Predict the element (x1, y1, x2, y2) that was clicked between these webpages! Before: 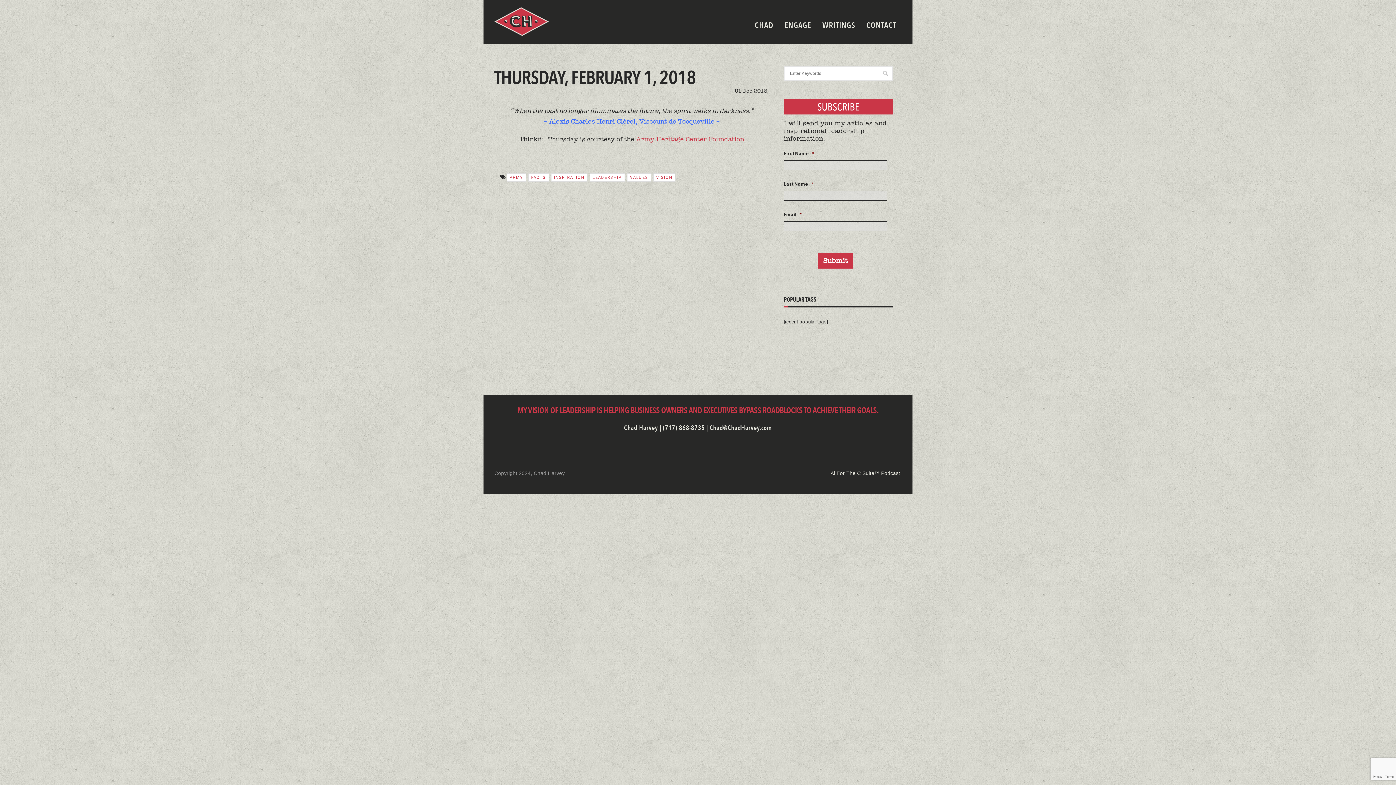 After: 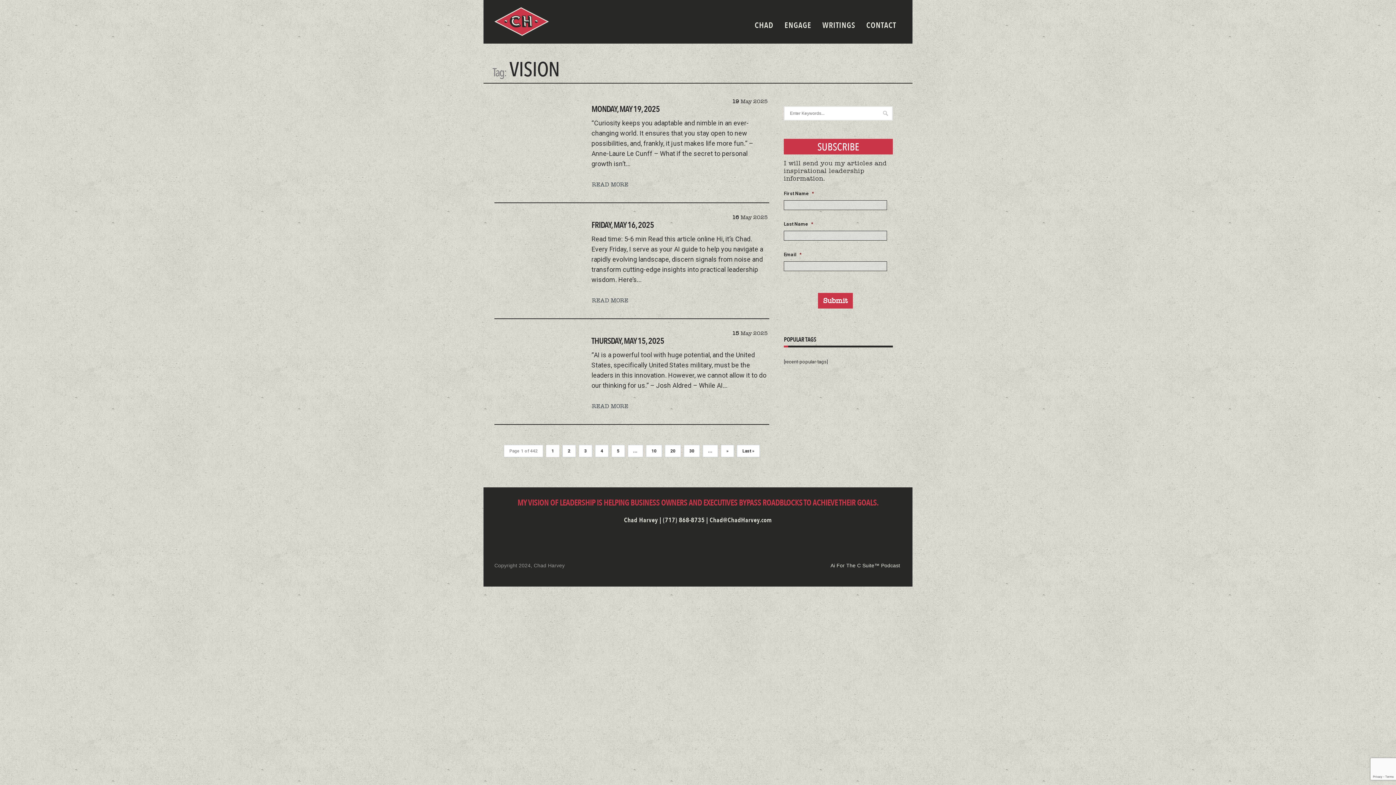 Action: bbox: (653, 173, 675, 181) label: VISION